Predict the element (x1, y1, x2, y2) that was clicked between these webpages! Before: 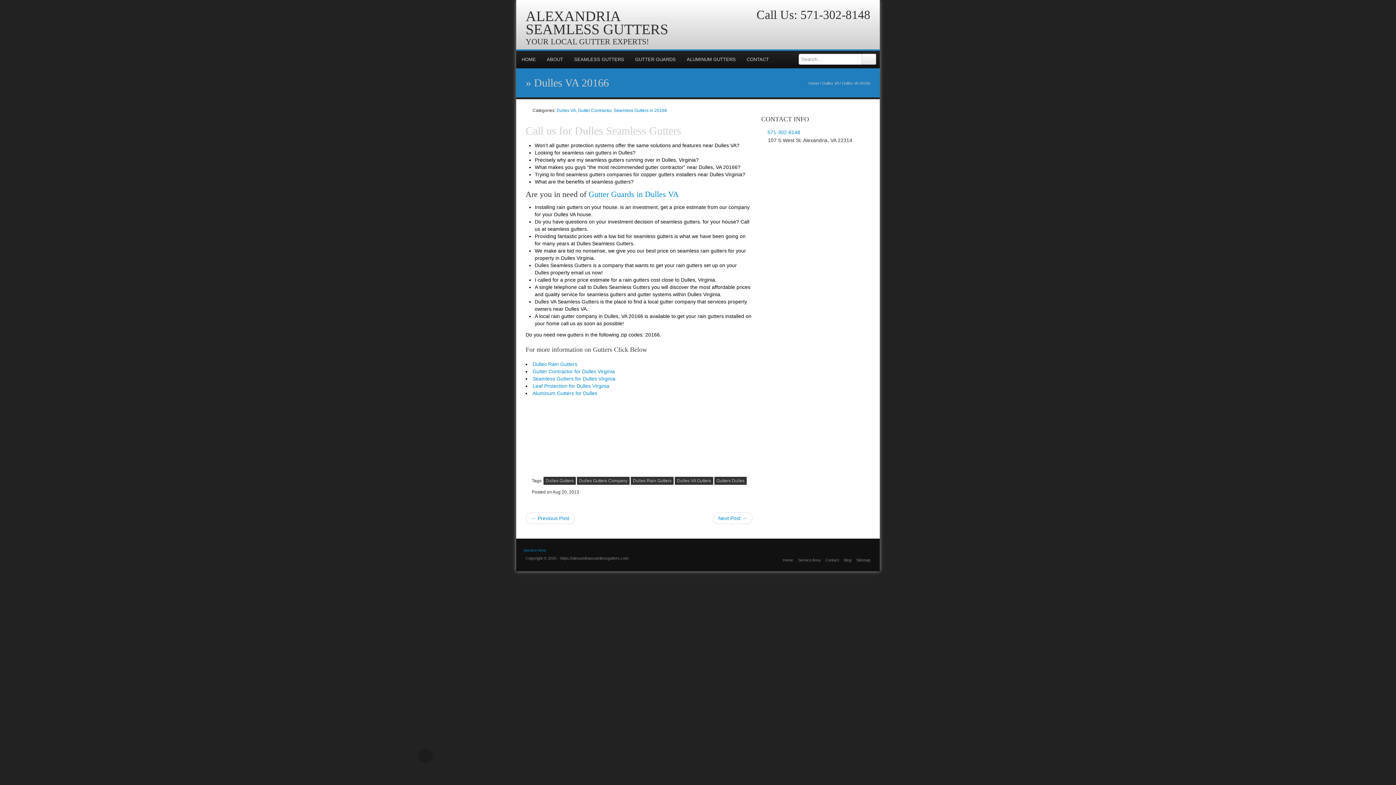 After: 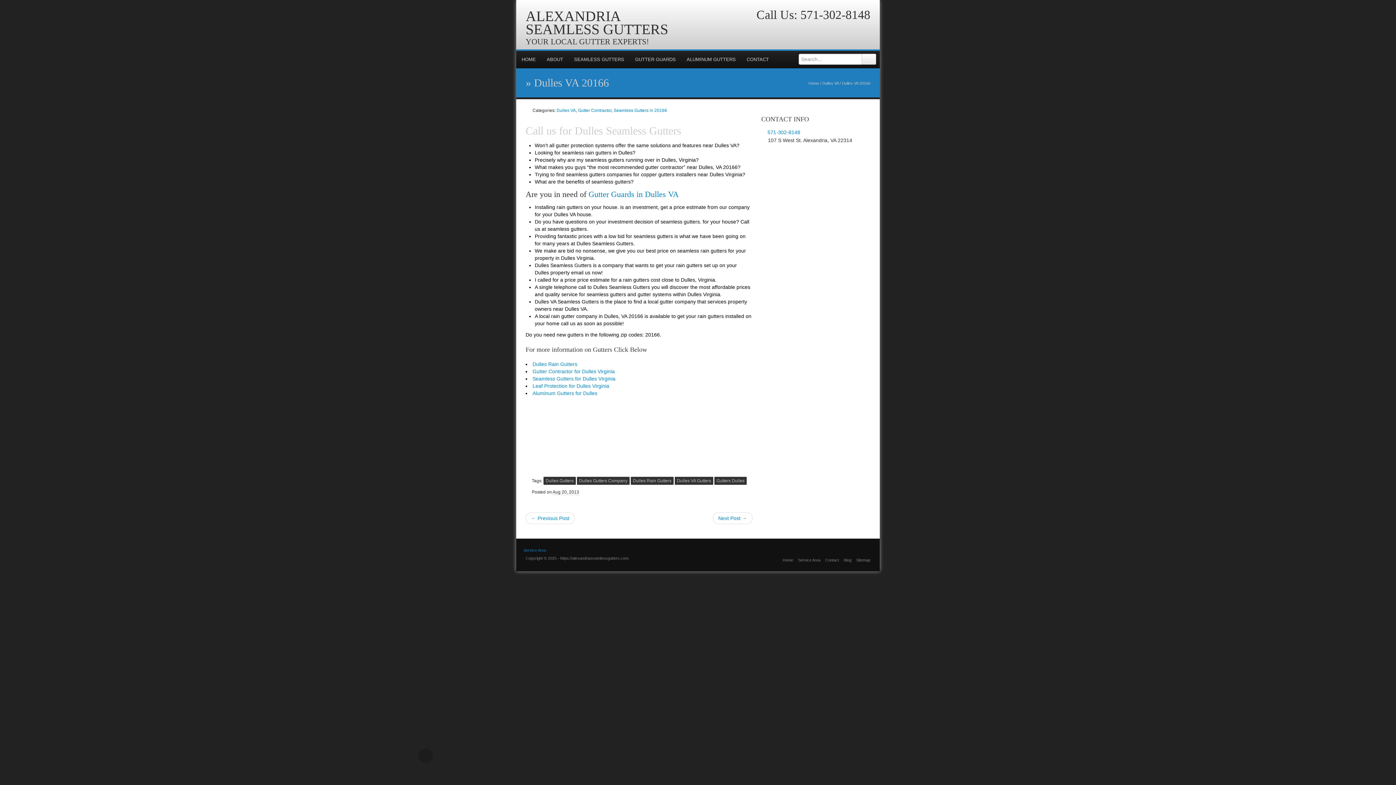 Action: bbox: (843, 22, 855, 34)